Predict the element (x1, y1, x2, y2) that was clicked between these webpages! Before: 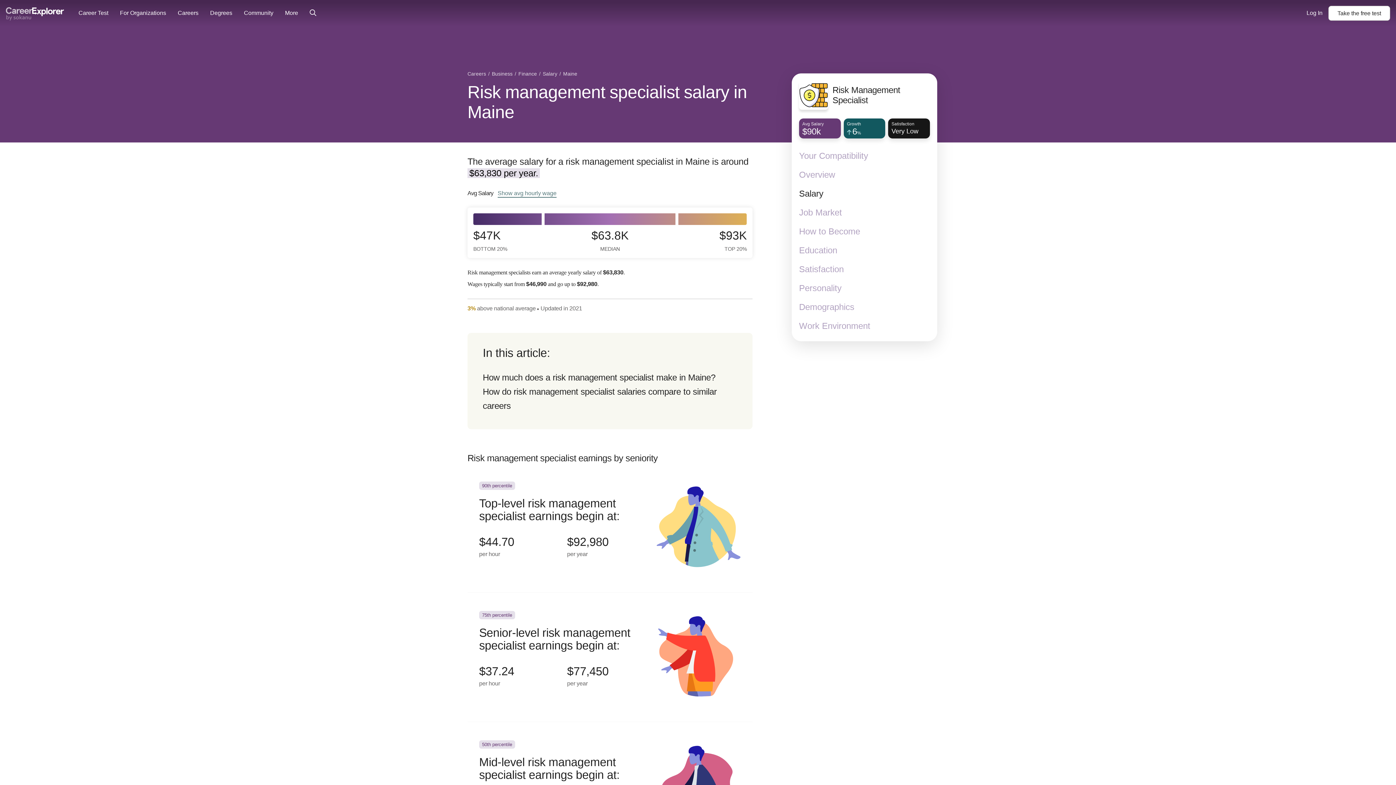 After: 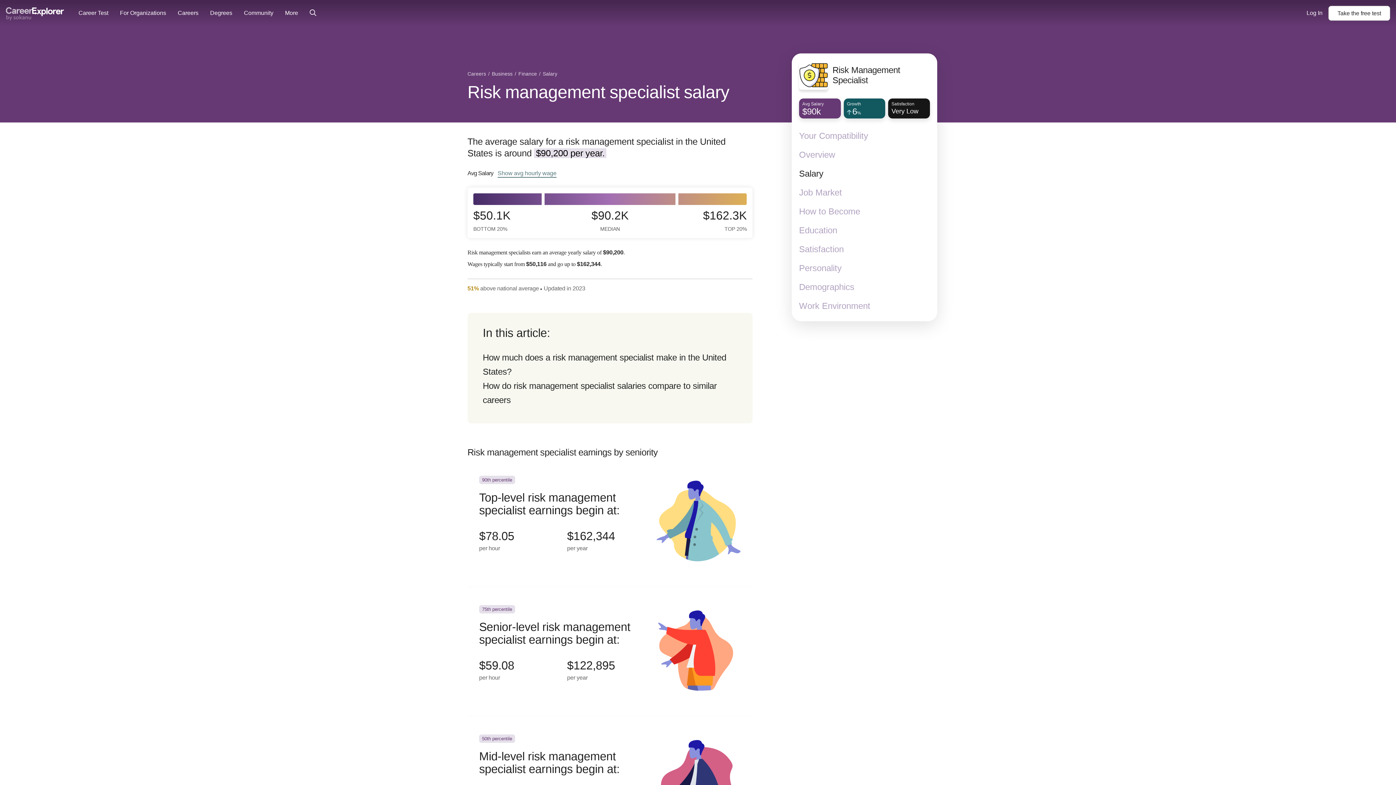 Action: bbox: (799, 188, 930, 198) label: Salary